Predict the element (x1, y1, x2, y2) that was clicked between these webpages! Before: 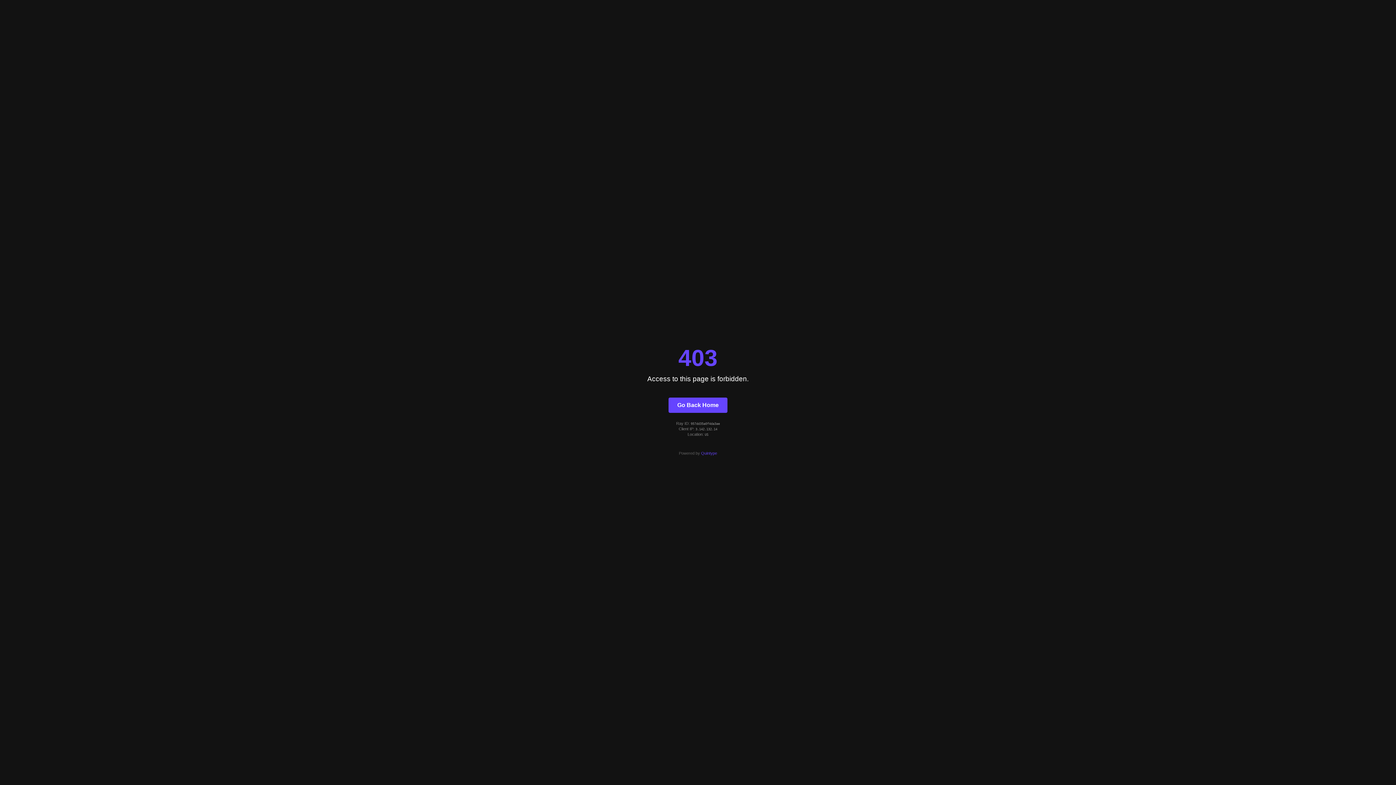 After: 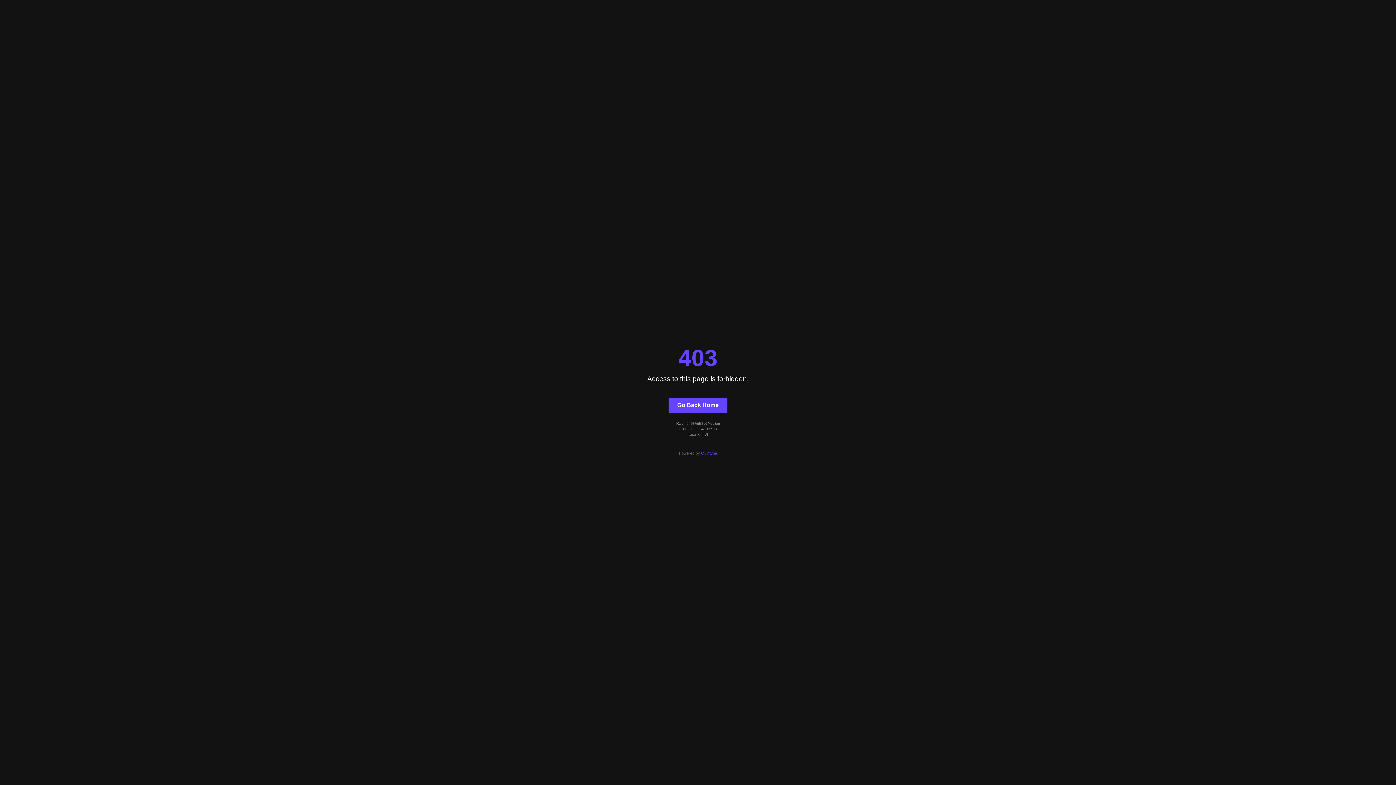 Action: bbox: (701, 451, 717, 455) label: Quintype